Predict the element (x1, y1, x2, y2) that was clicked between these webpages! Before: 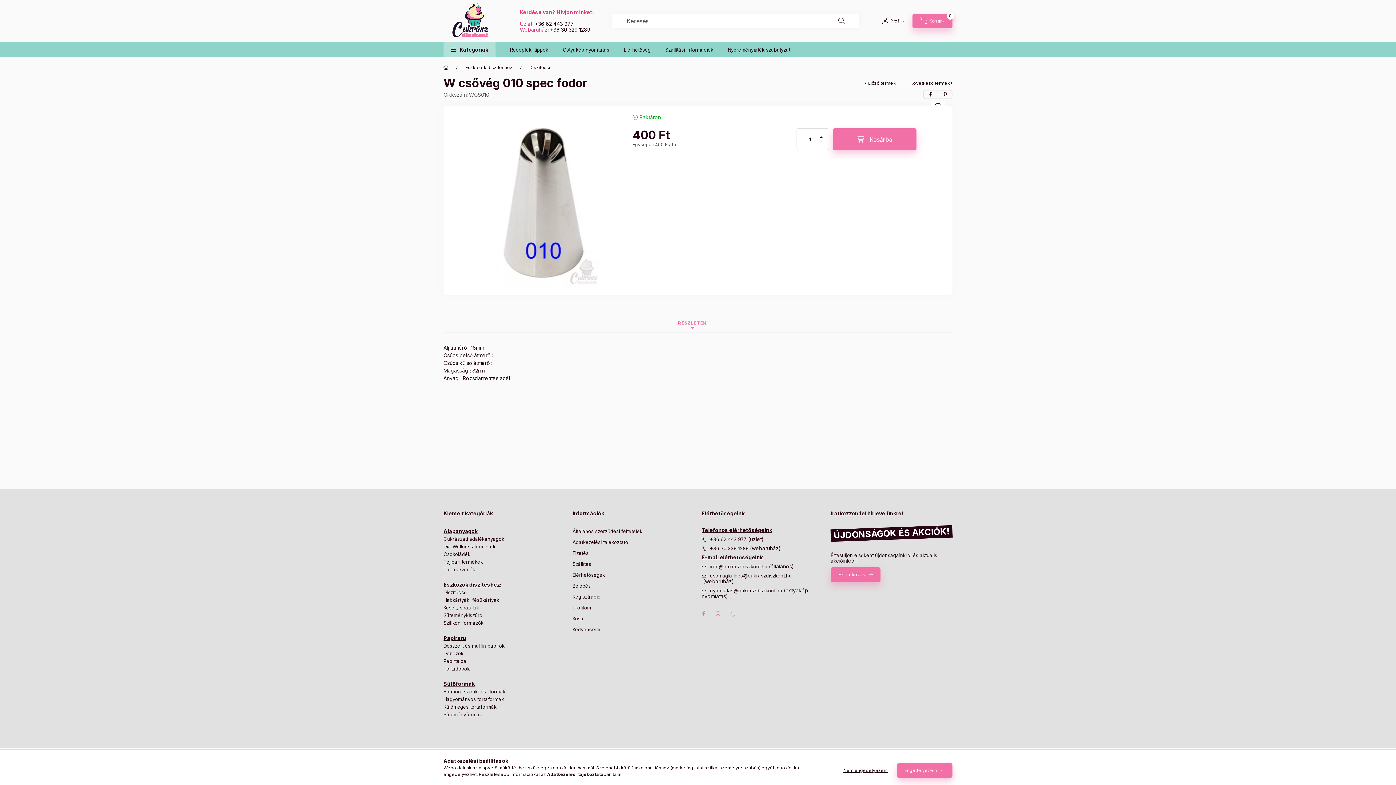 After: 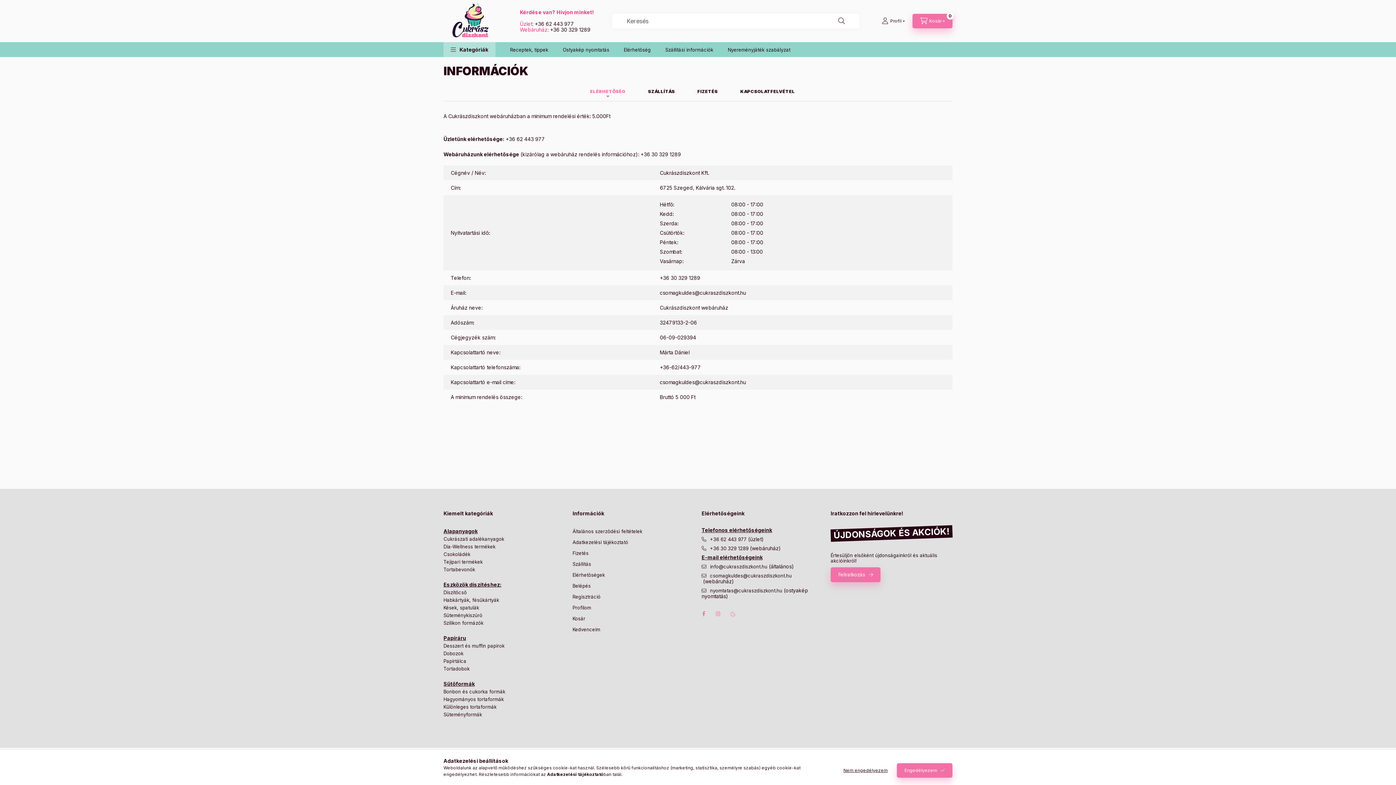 Action: label: Elérhetőség bbox: (616, 42, 658, 57)